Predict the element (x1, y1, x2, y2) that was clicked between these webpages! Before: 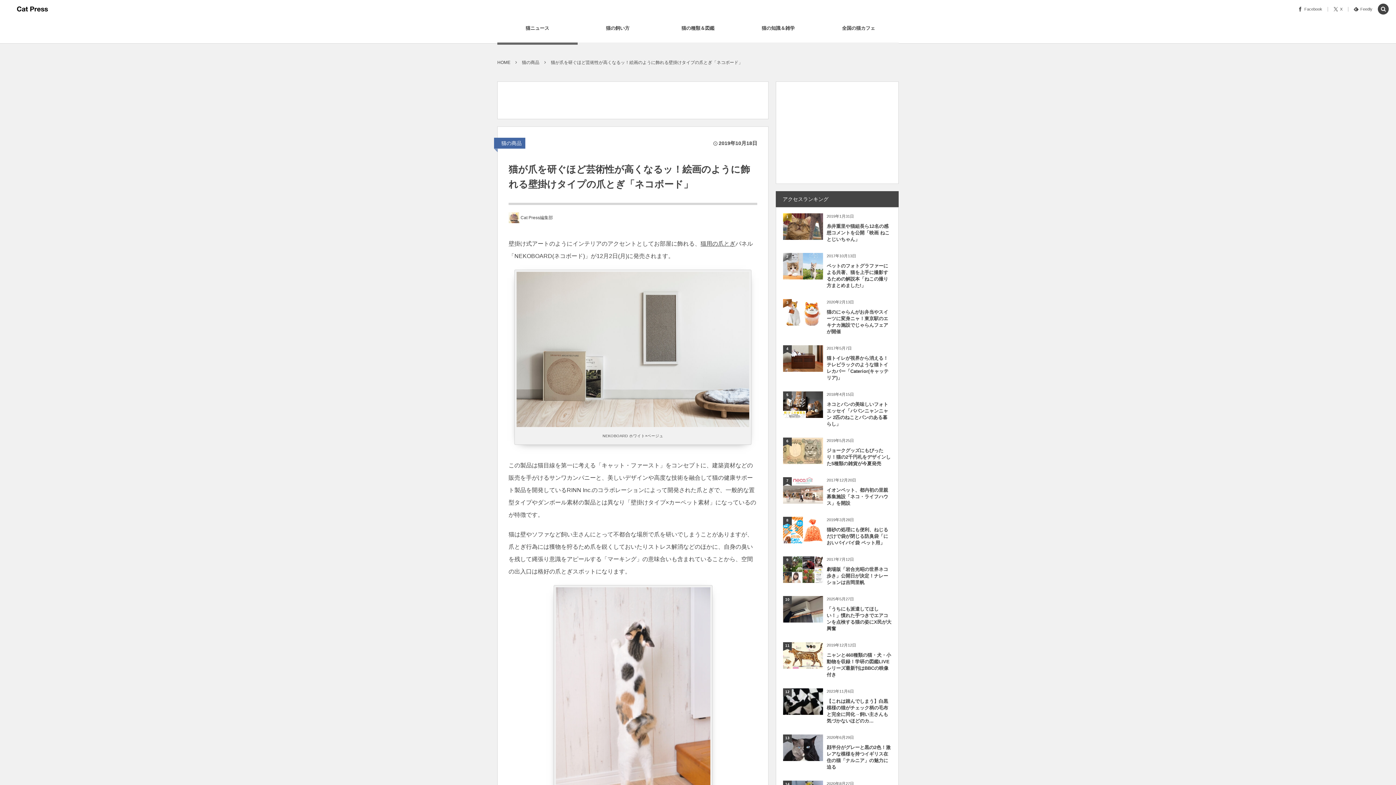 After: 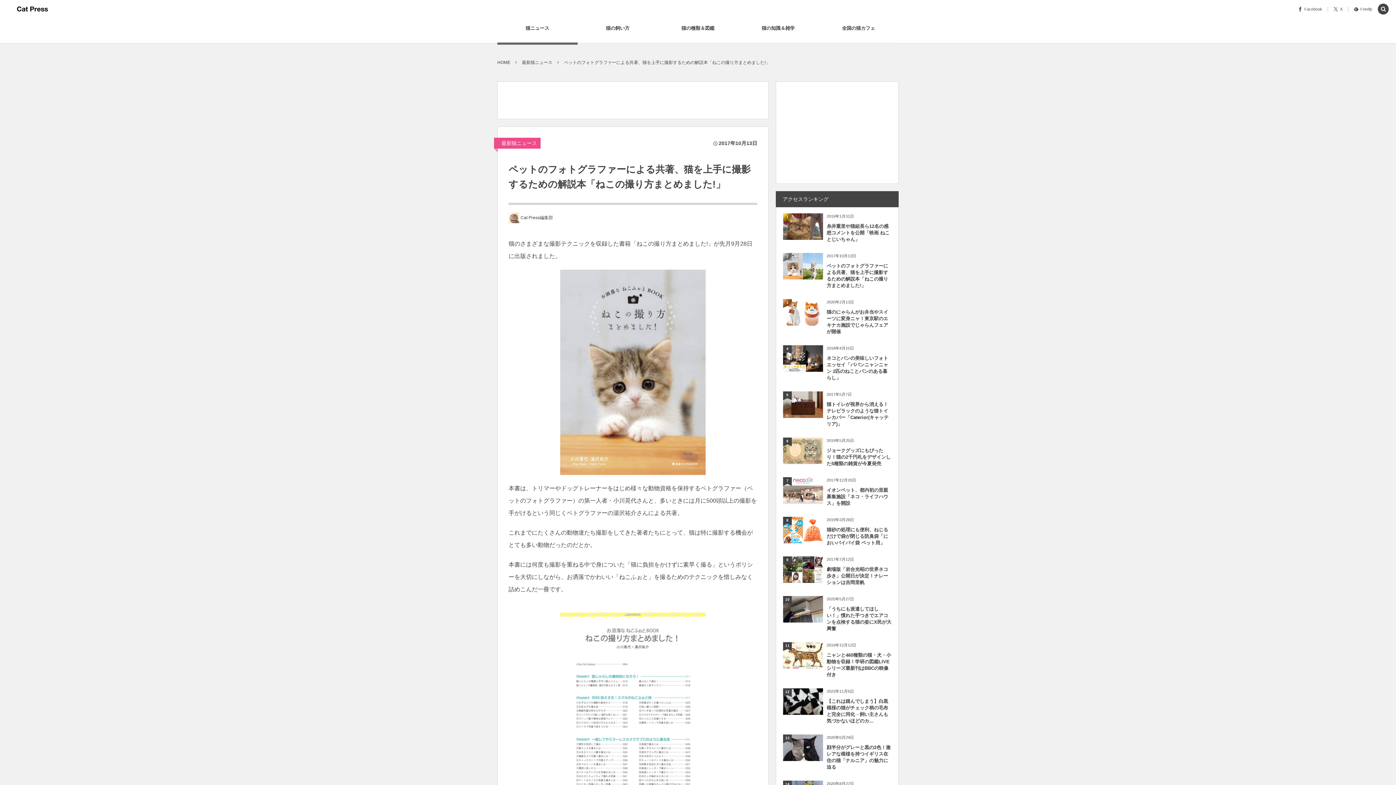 Action: bbox: (783, 172, 823, 177)